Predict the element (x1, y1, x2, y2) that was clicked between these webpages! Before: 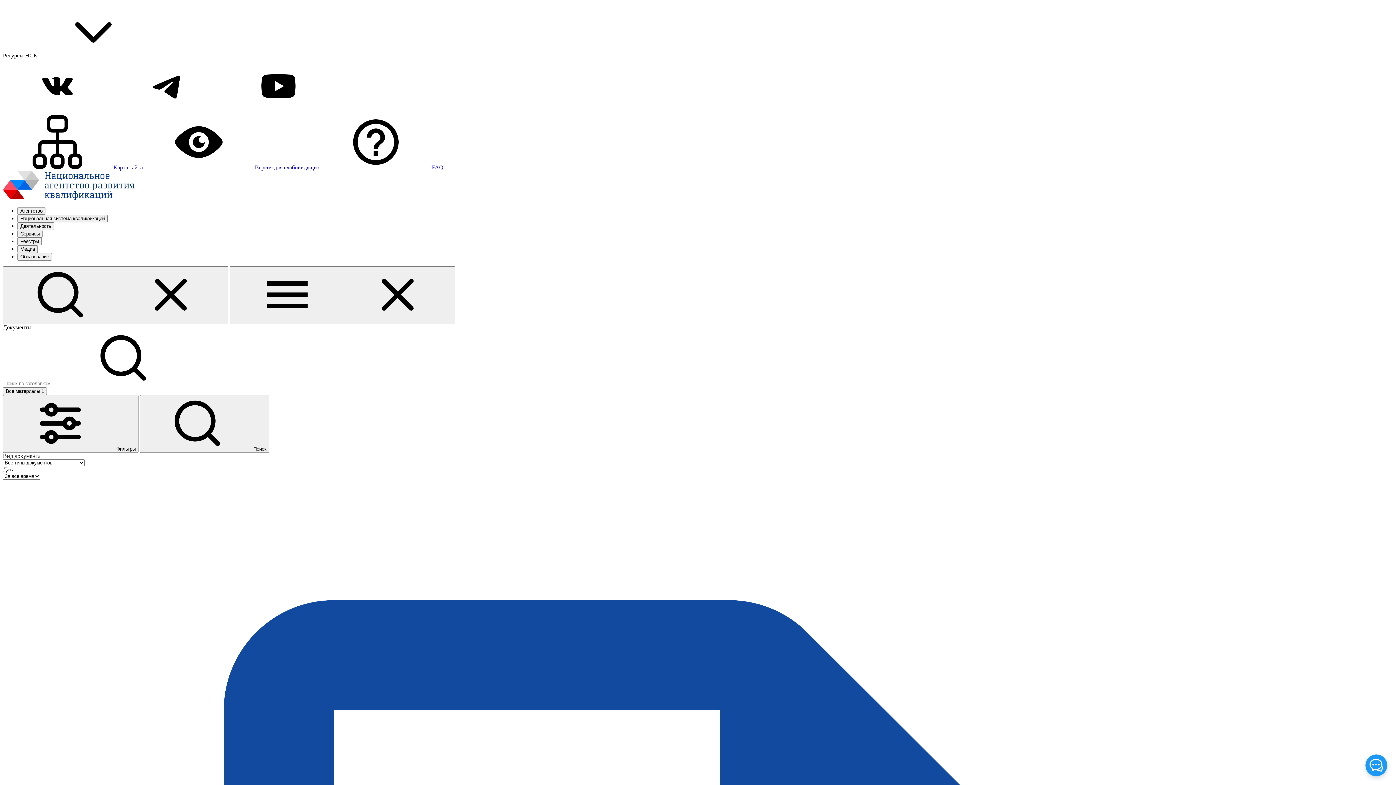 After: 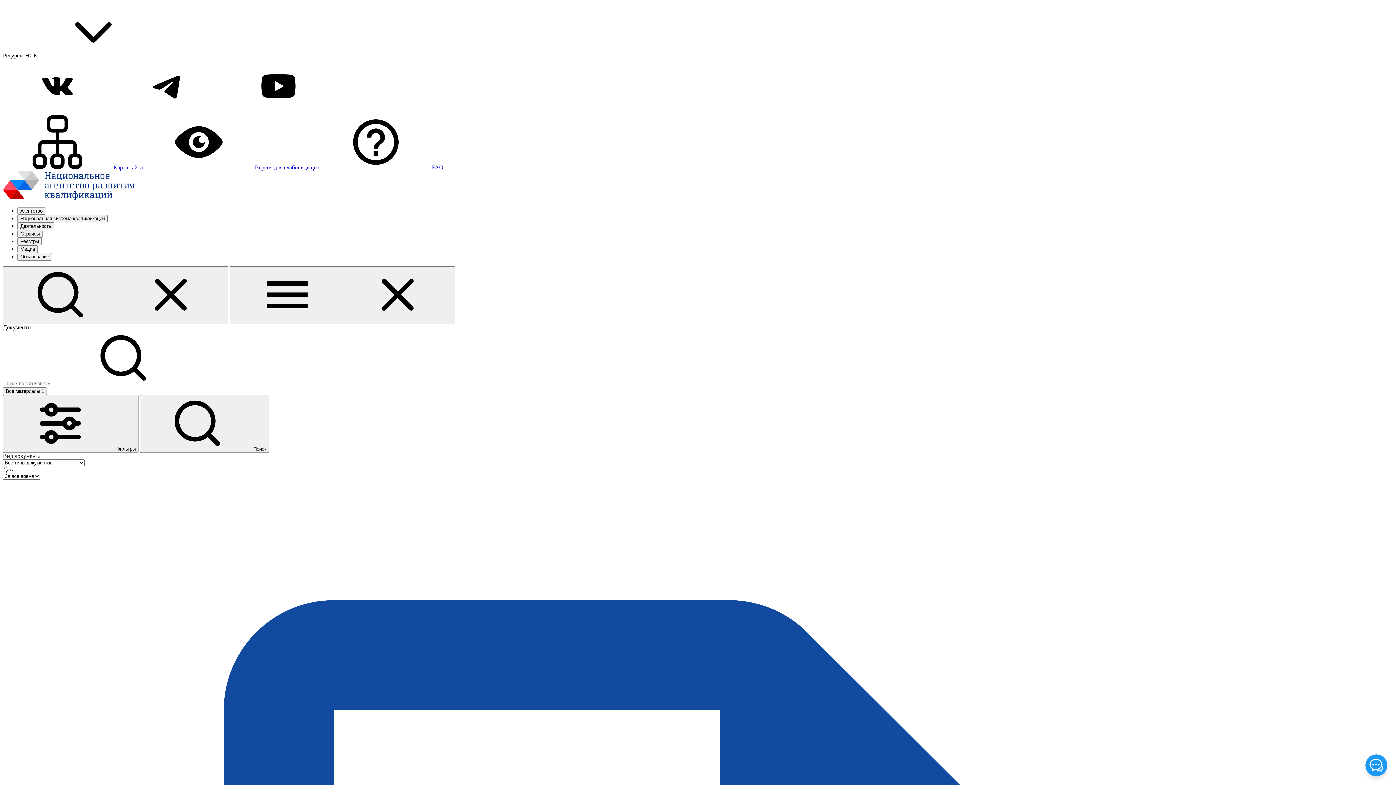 Action: label:   bbox: (2, 108, 113, 114)